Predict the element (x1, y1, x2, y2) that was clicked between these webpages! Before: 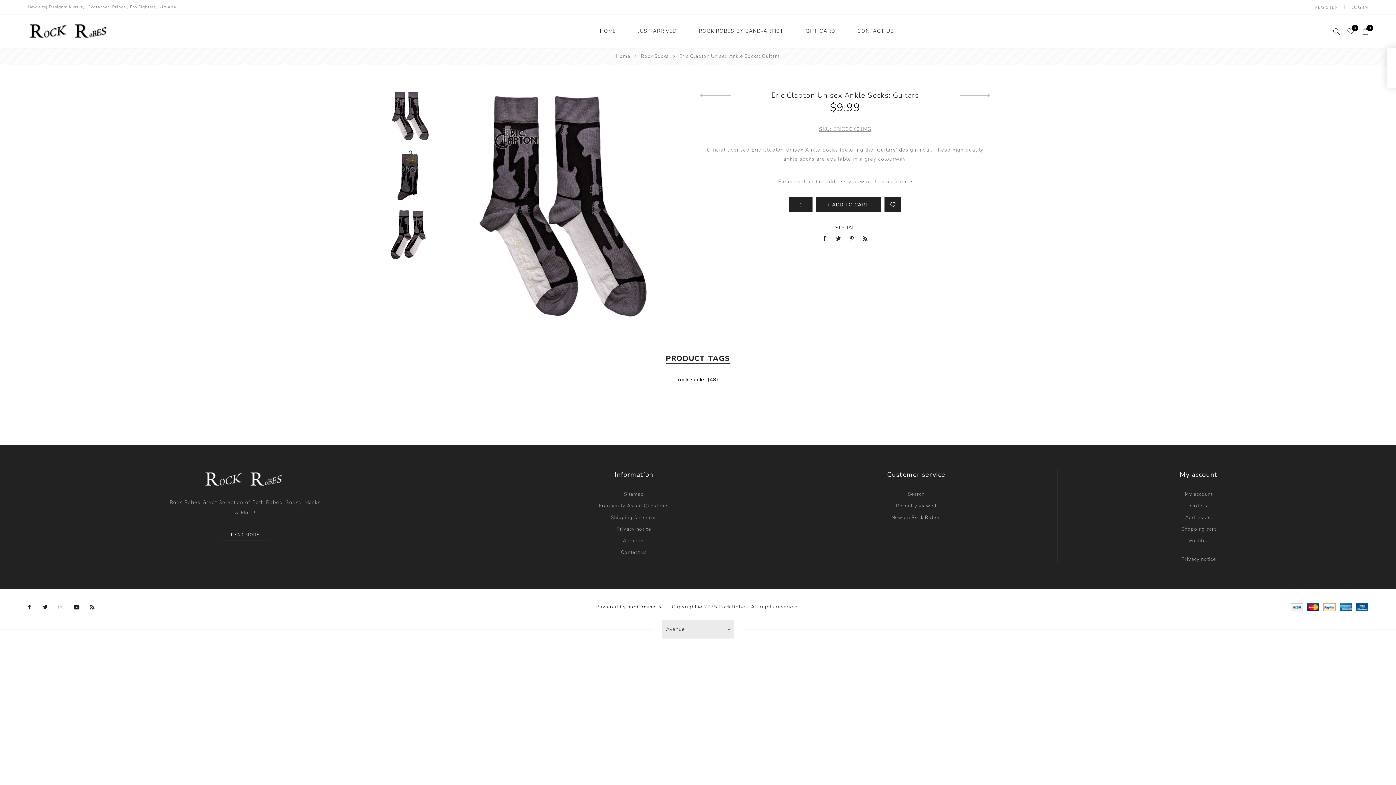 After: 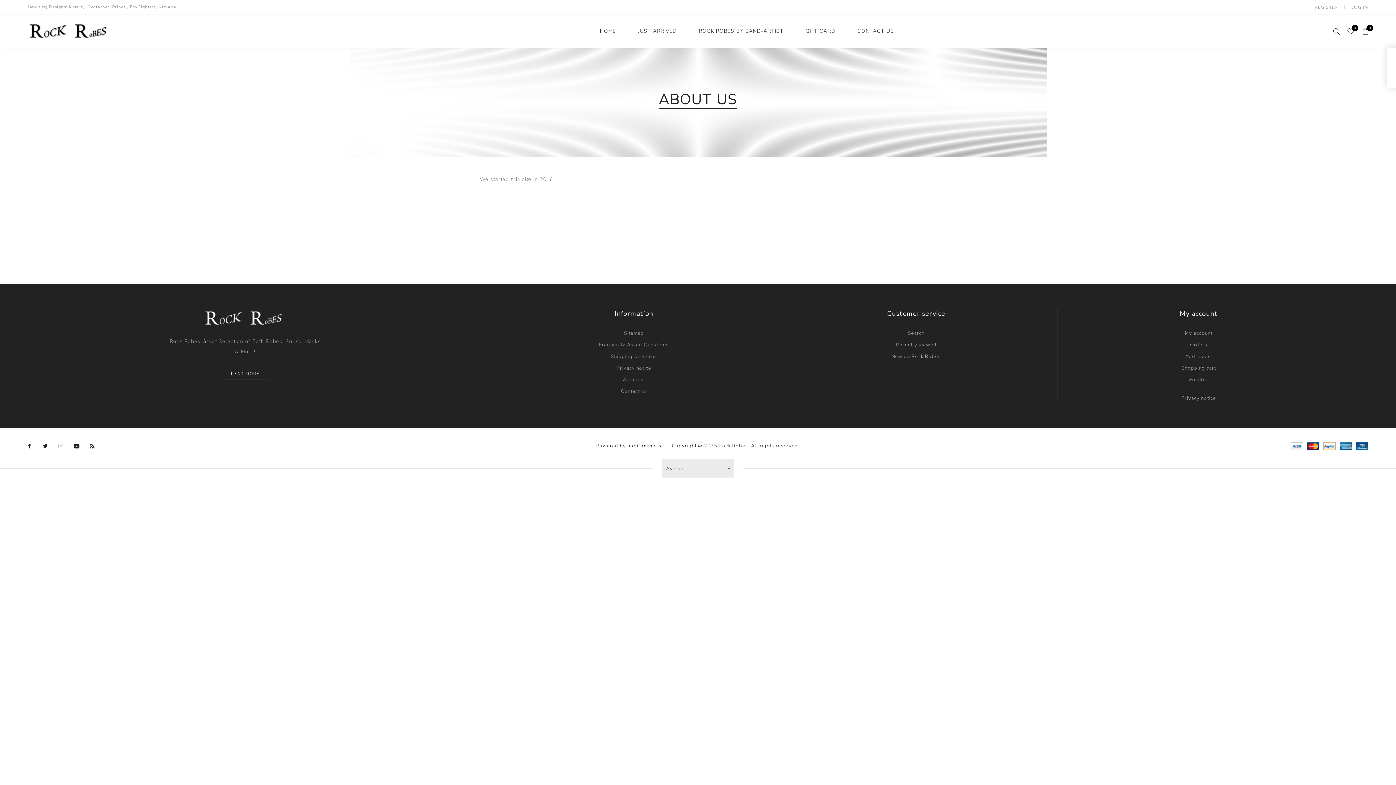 Action: label: About us bbox: (623, 535, 645, 546)